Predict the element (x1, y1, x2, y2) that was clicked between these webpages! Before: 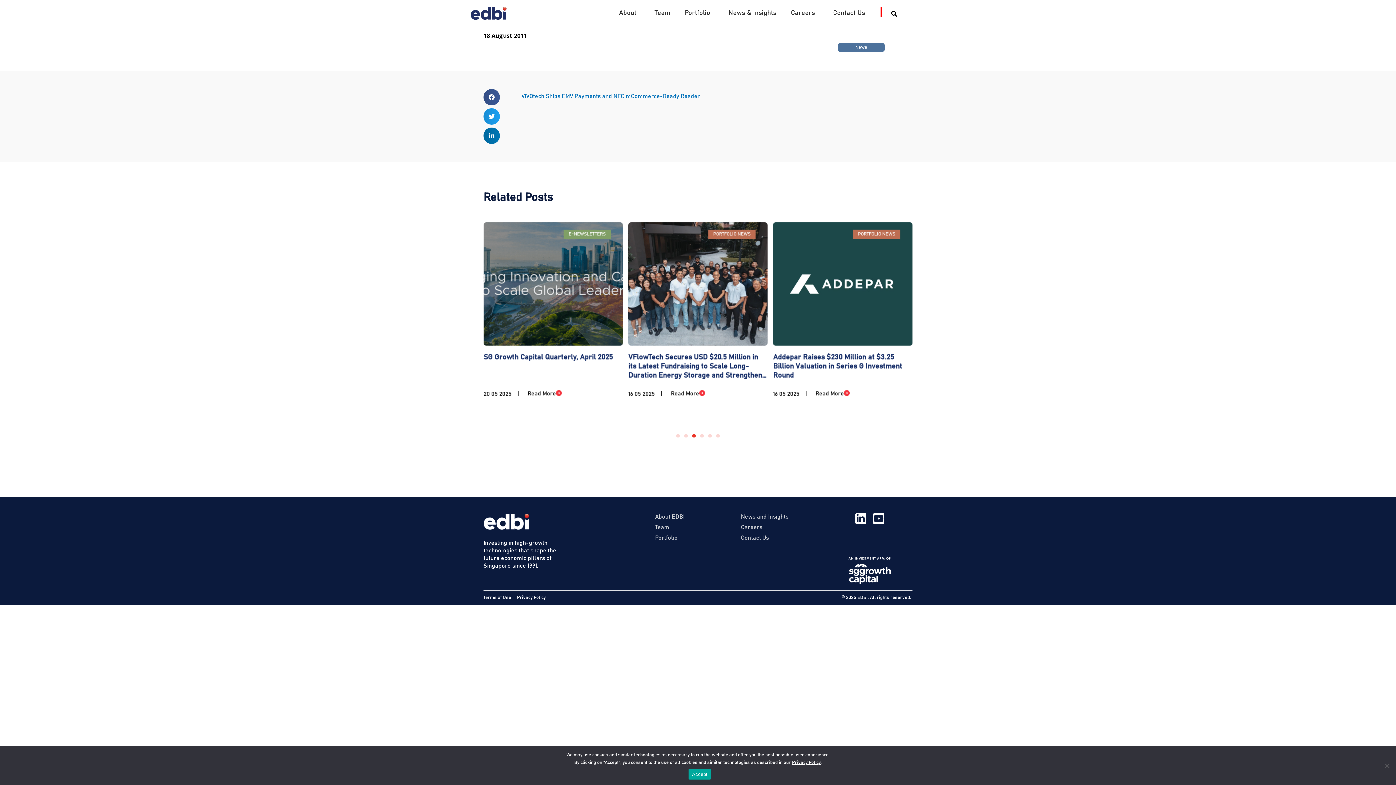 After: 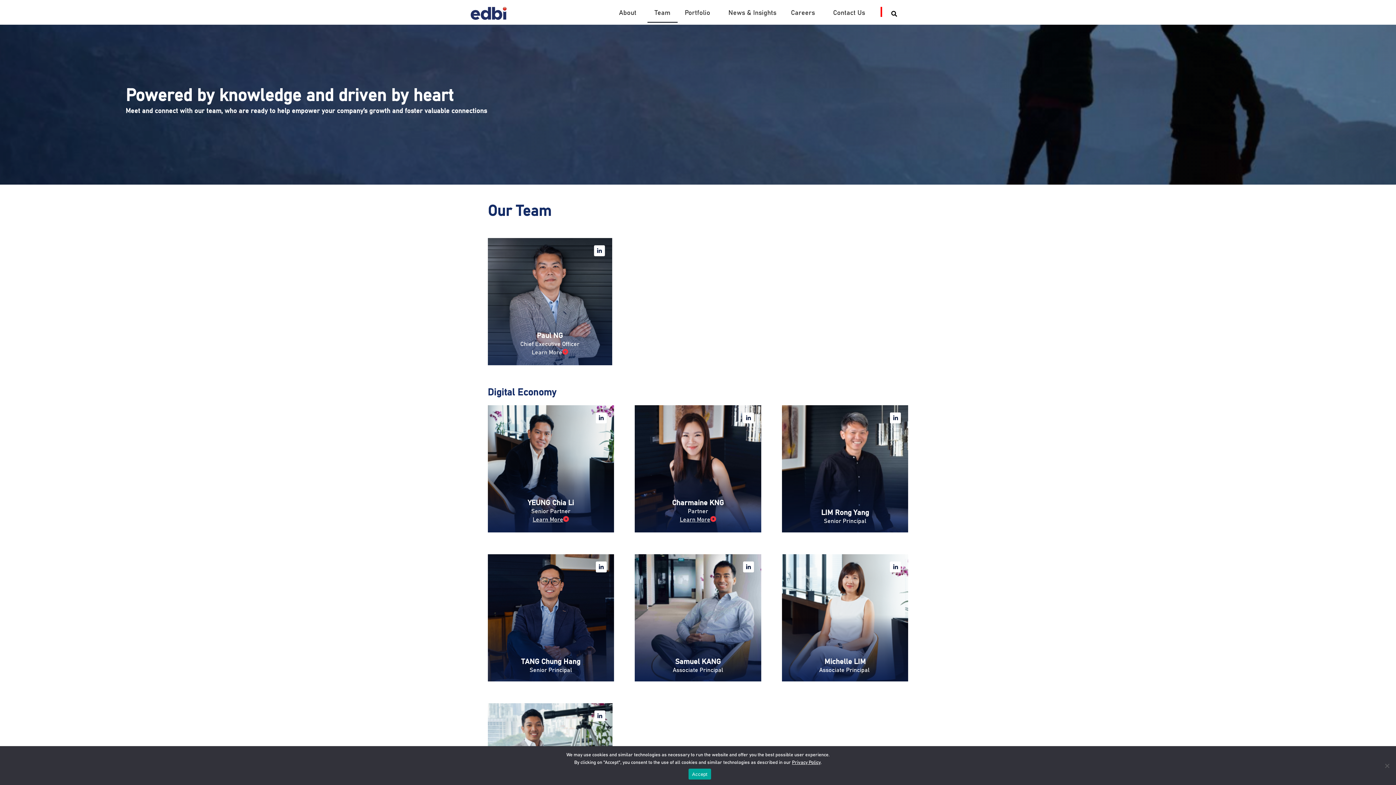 Action: bbox: (655, 524, 669, 530) label: Team